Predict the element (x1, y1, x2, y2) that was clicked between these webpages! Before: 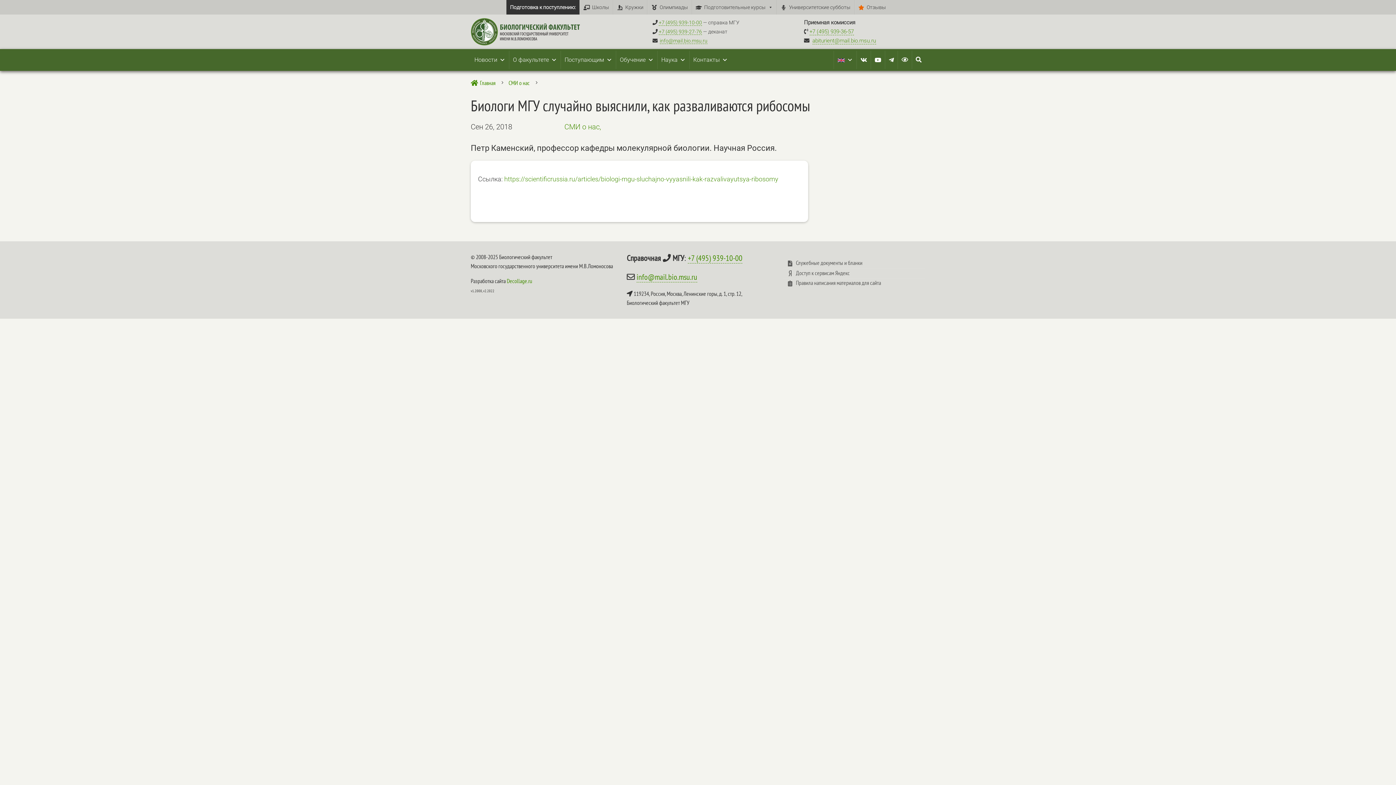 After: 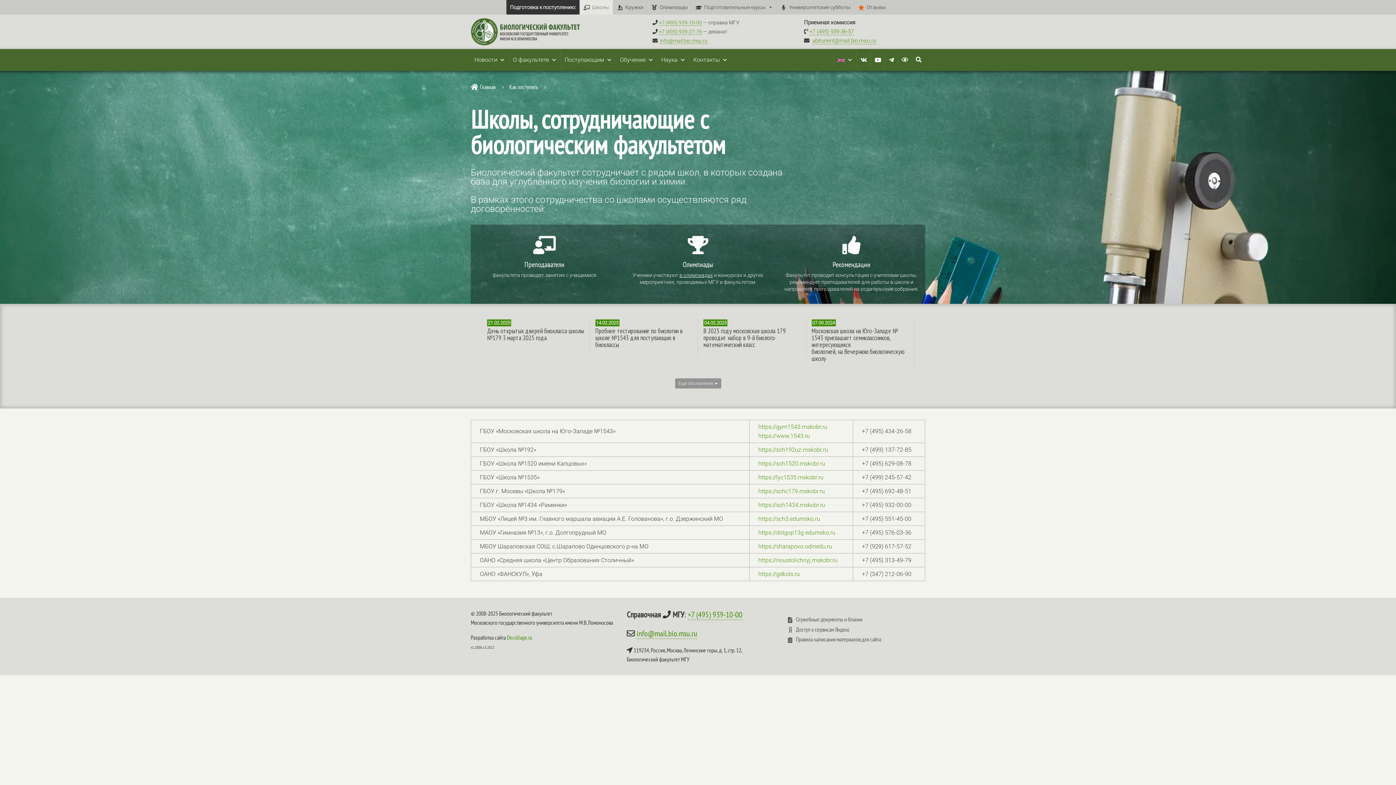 Action: bbox: (580, 0, 612, 14) label: Школы